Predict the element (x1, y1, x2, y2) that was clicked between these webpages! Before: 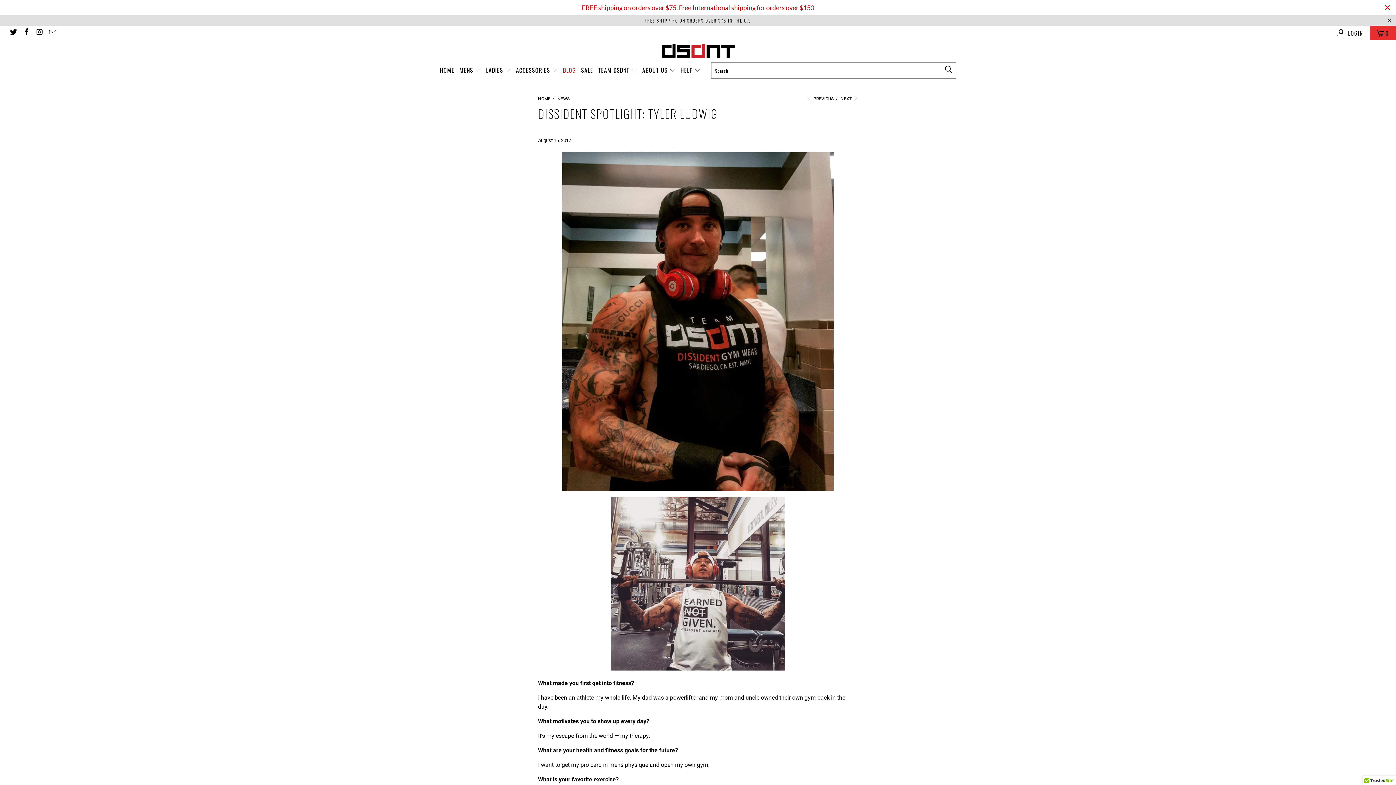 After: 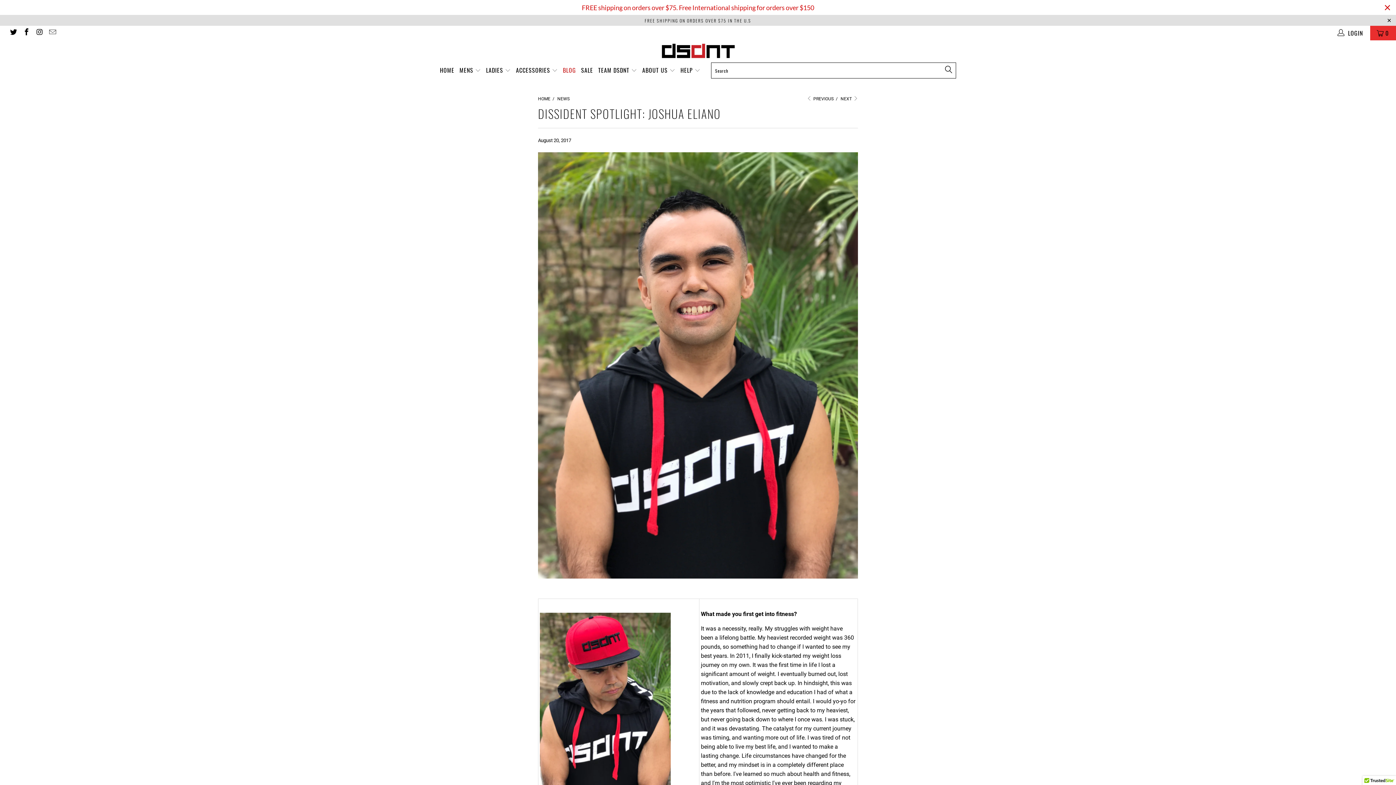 Action: bbox: (806, 96, 833, 101) label:  PREVIOUS